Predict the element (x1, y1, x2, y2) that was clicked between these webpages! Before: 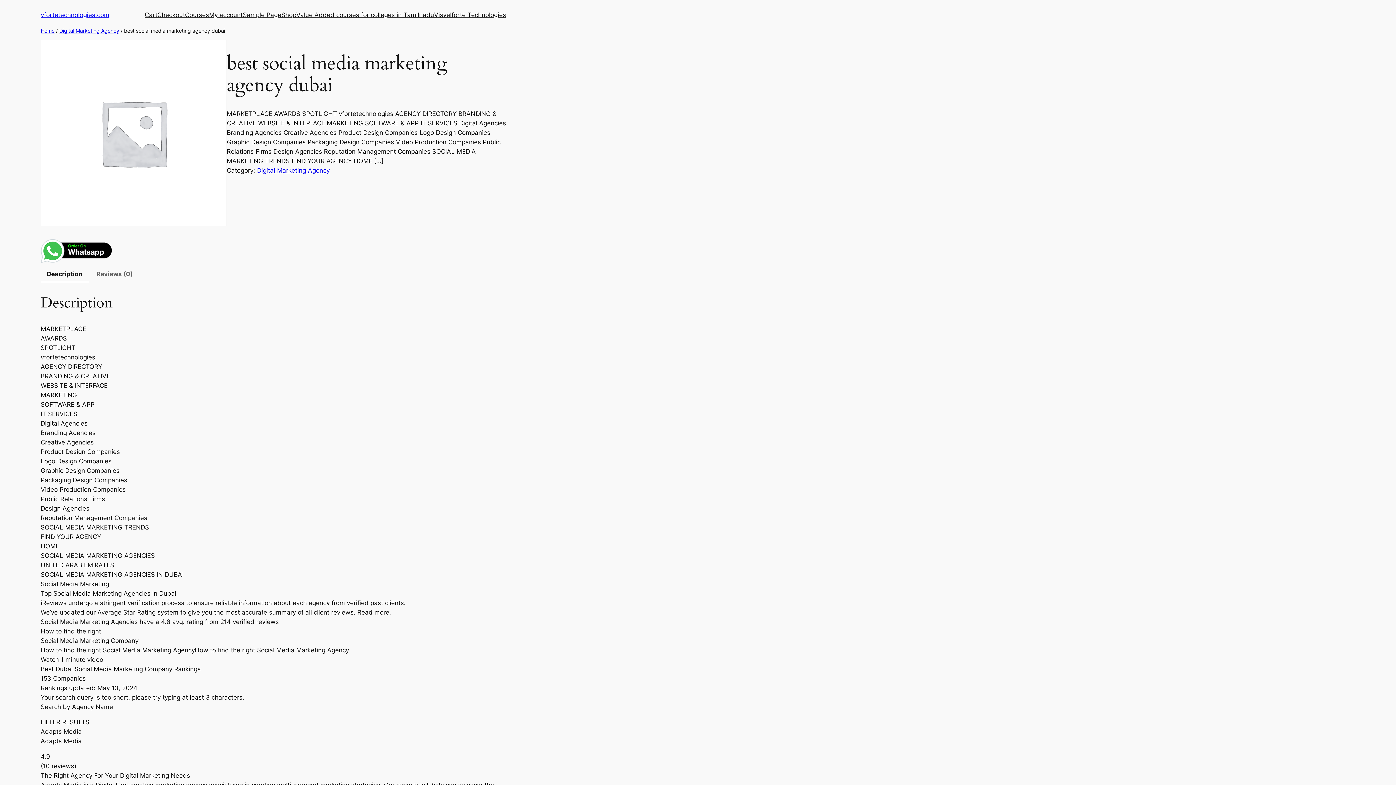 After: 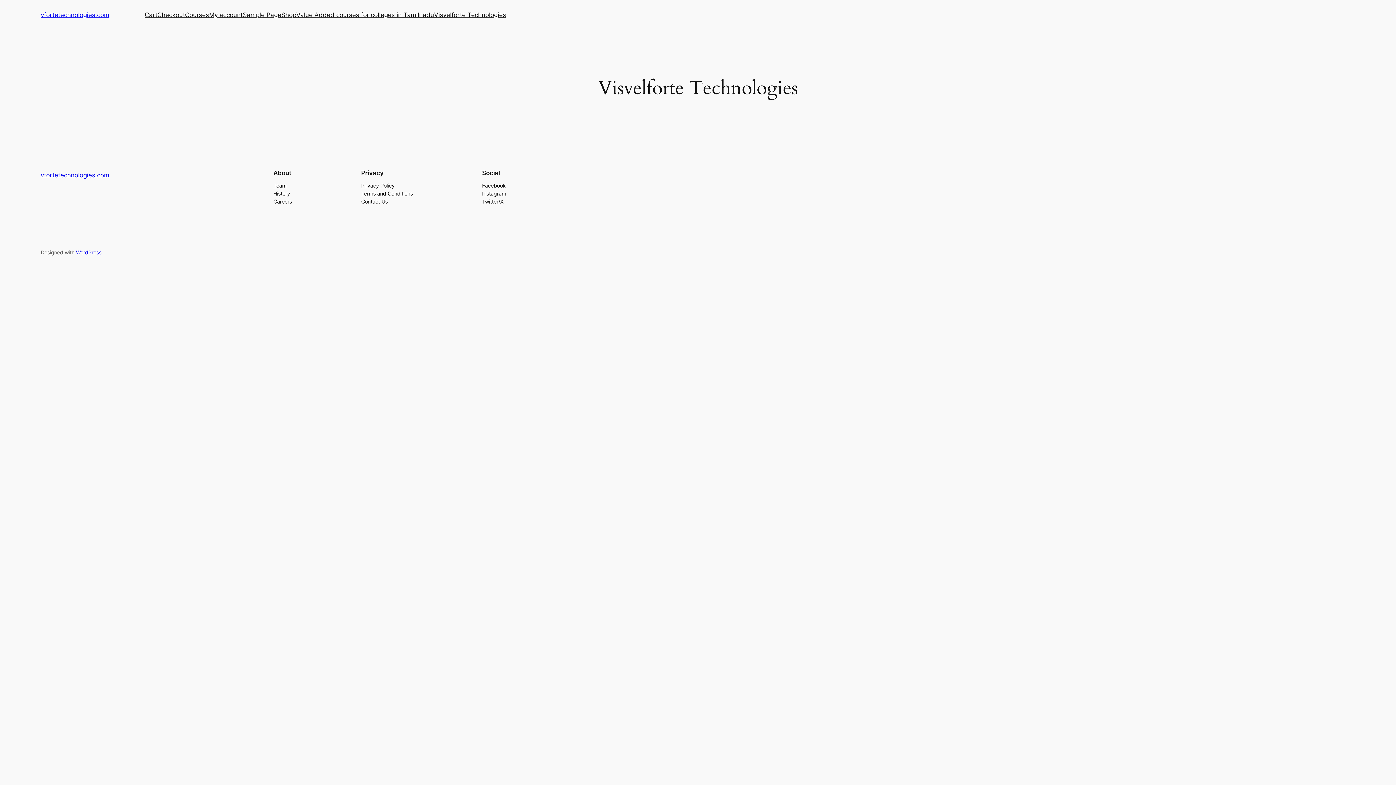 Action: bbox: (434, 10, 506, 19) label: Visvelforte Technologies